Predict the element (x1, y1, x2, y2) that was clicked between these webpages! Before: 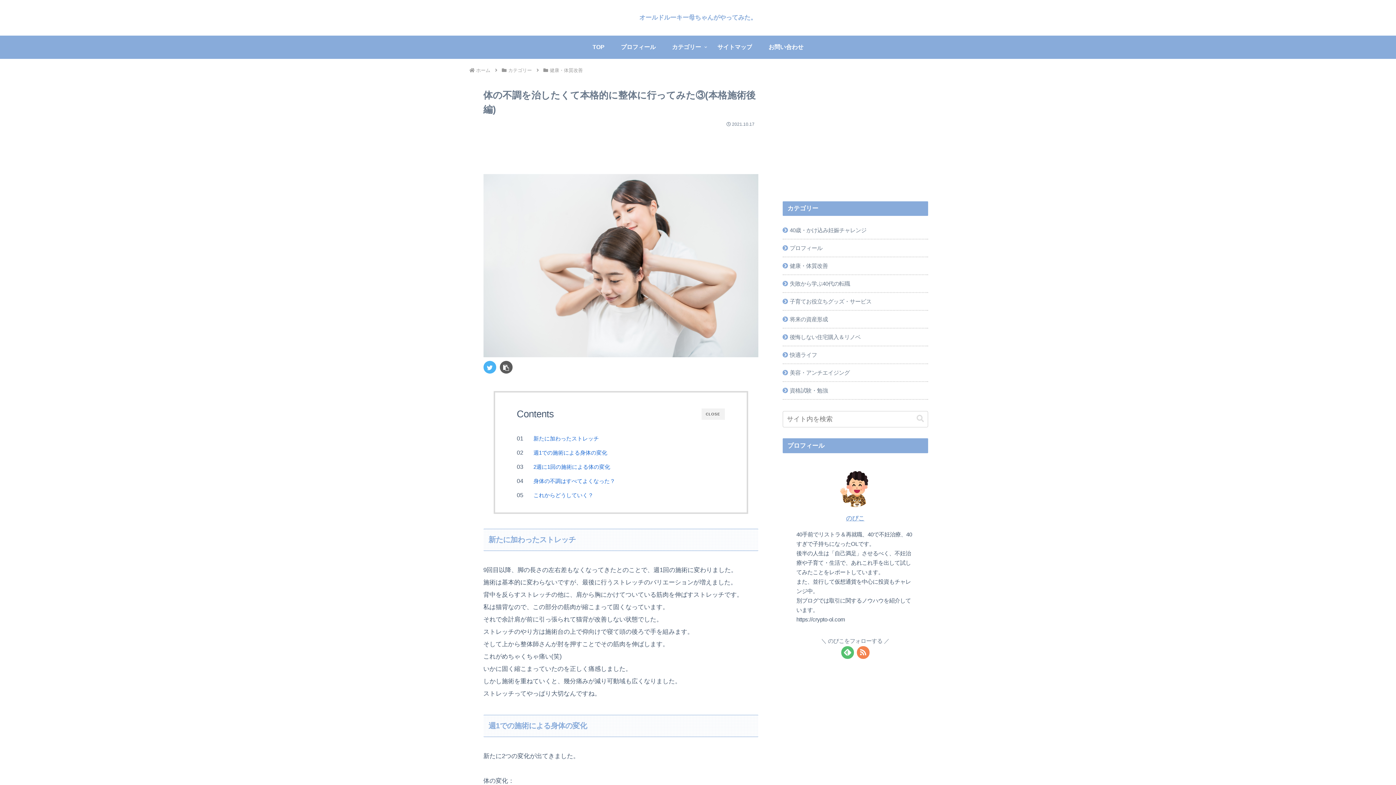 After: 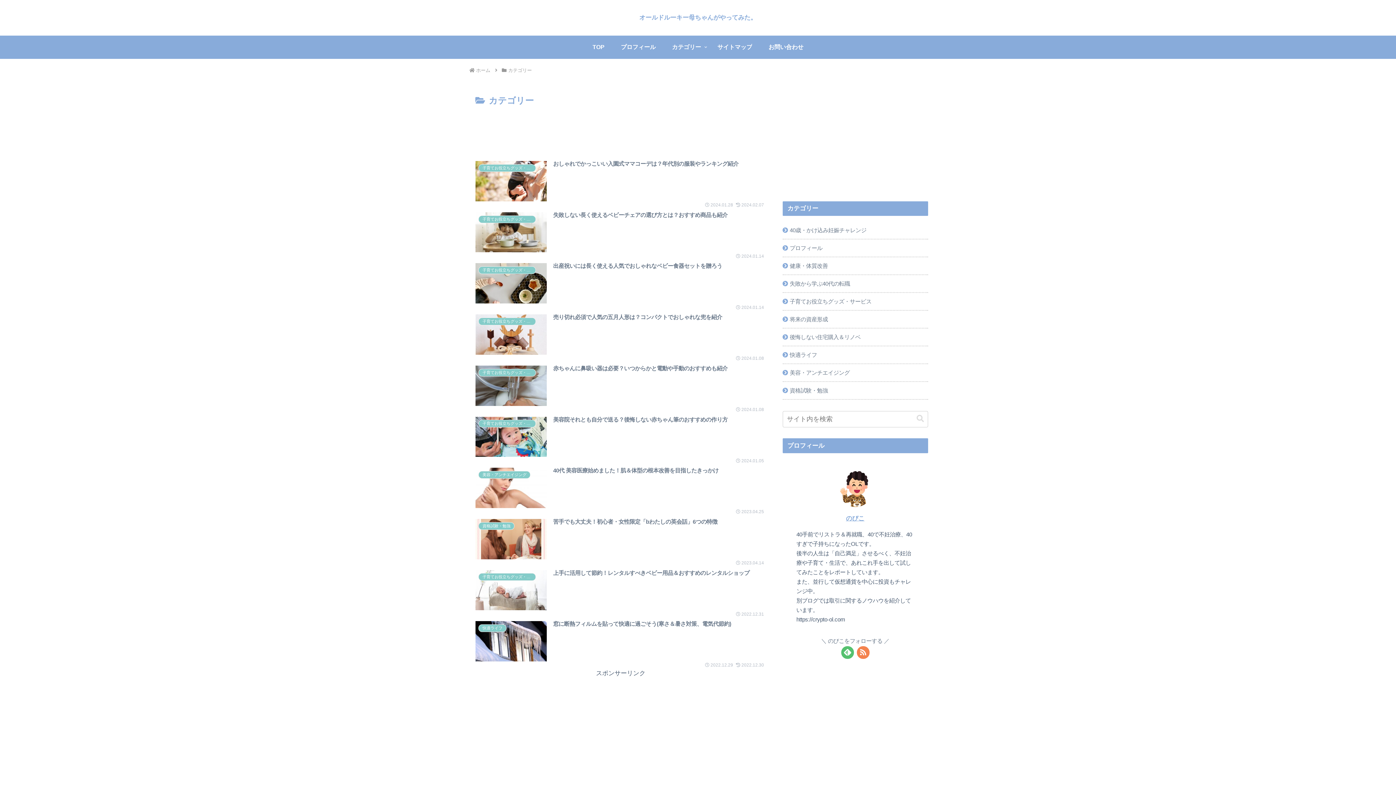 Action: label: カテゴリー bbox: (507, 67, 533, 73)